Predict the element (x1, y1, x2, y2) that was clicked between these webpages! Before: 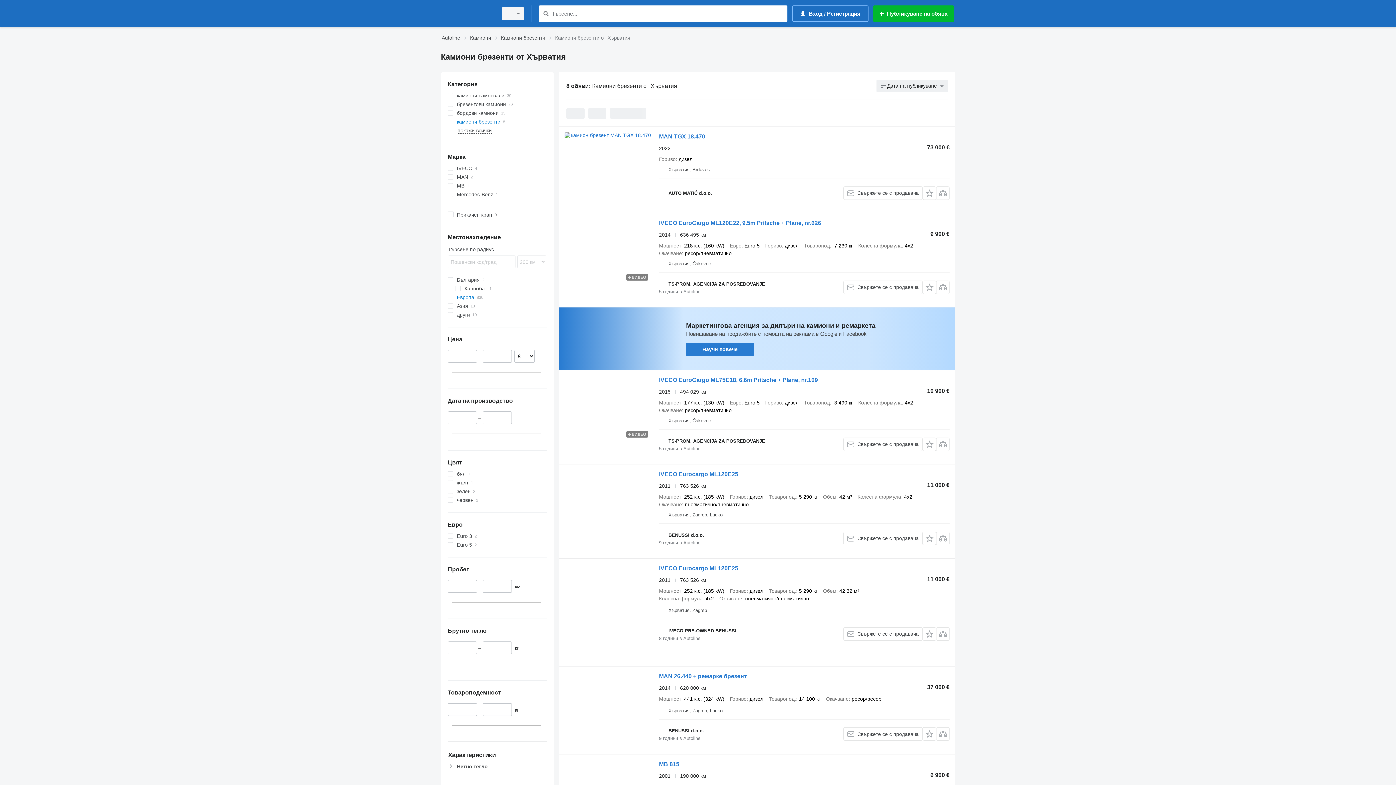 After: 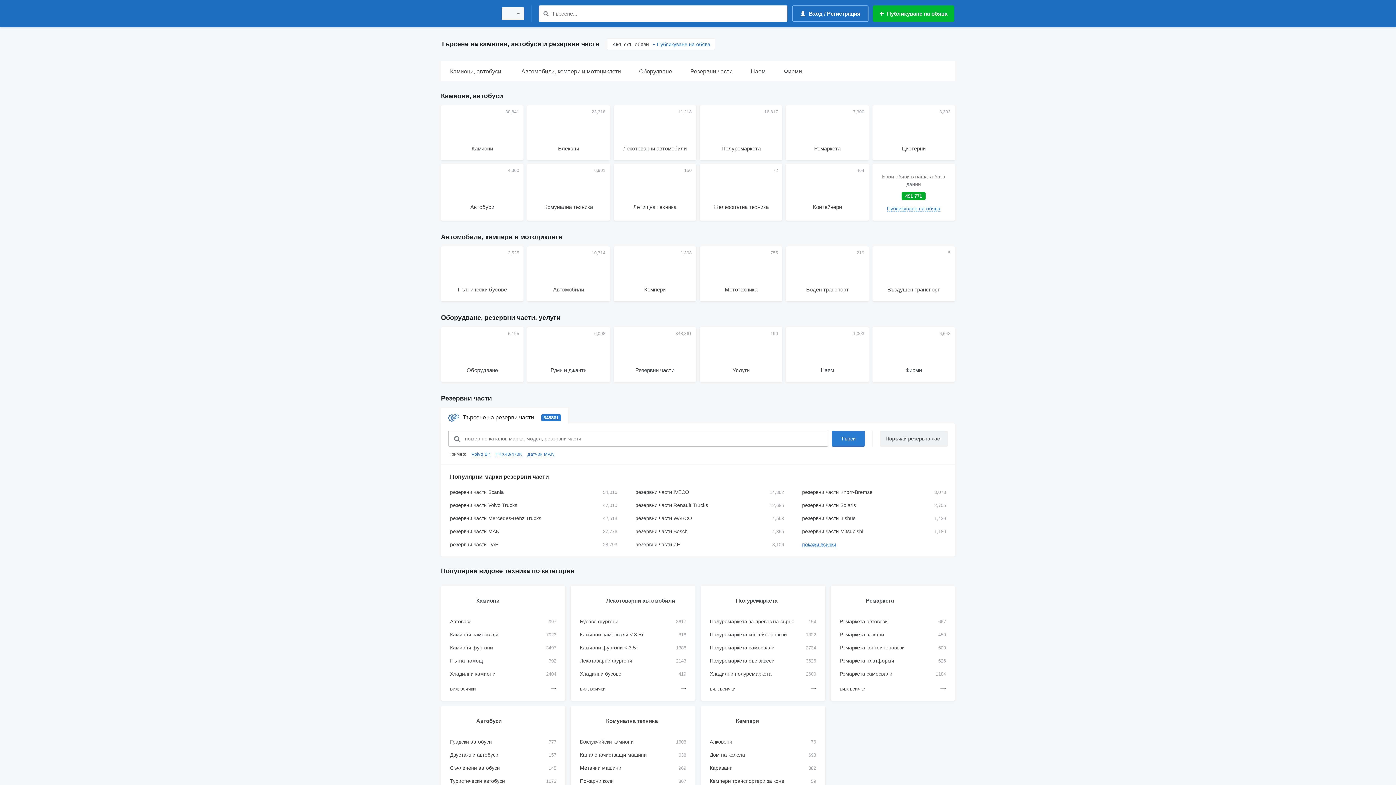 Action: bbox: (441, 1, 492, 25)